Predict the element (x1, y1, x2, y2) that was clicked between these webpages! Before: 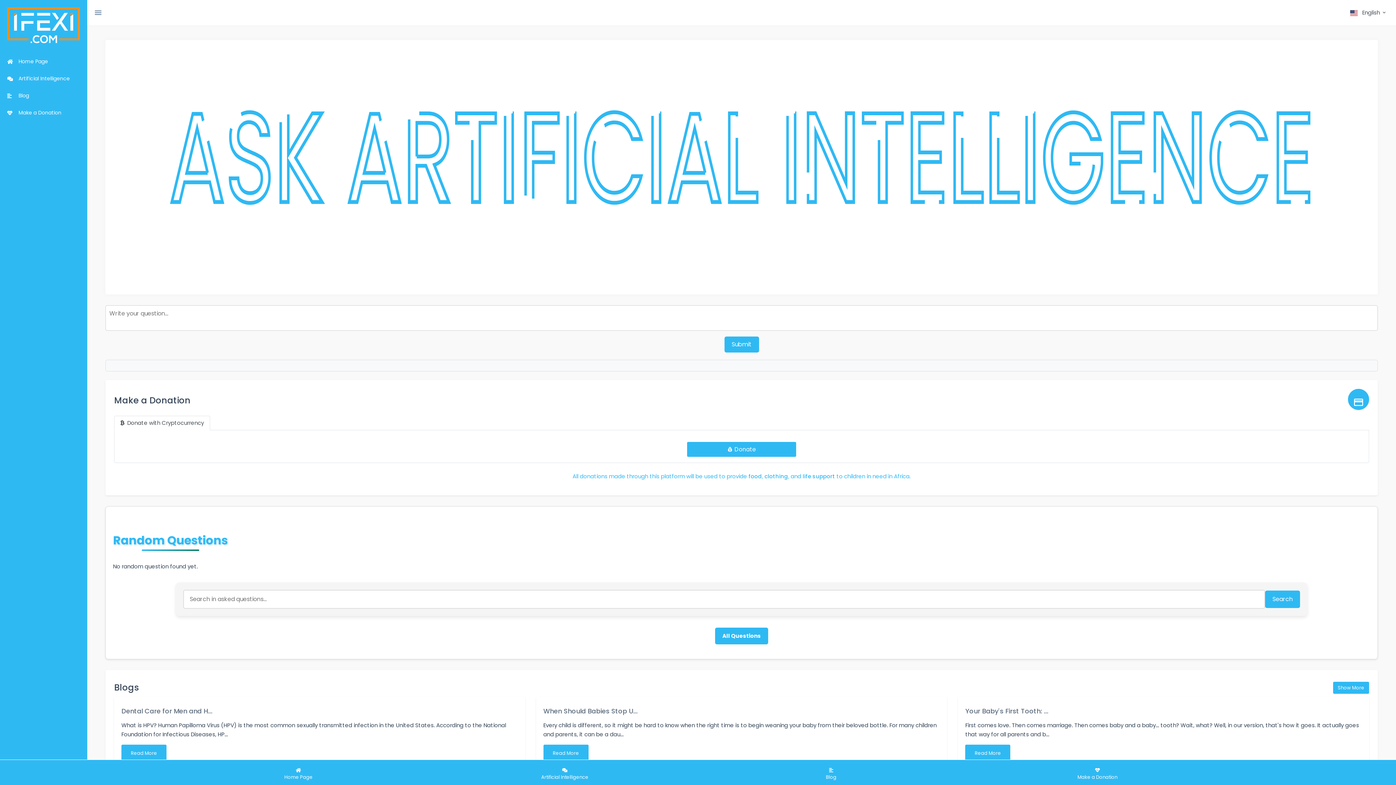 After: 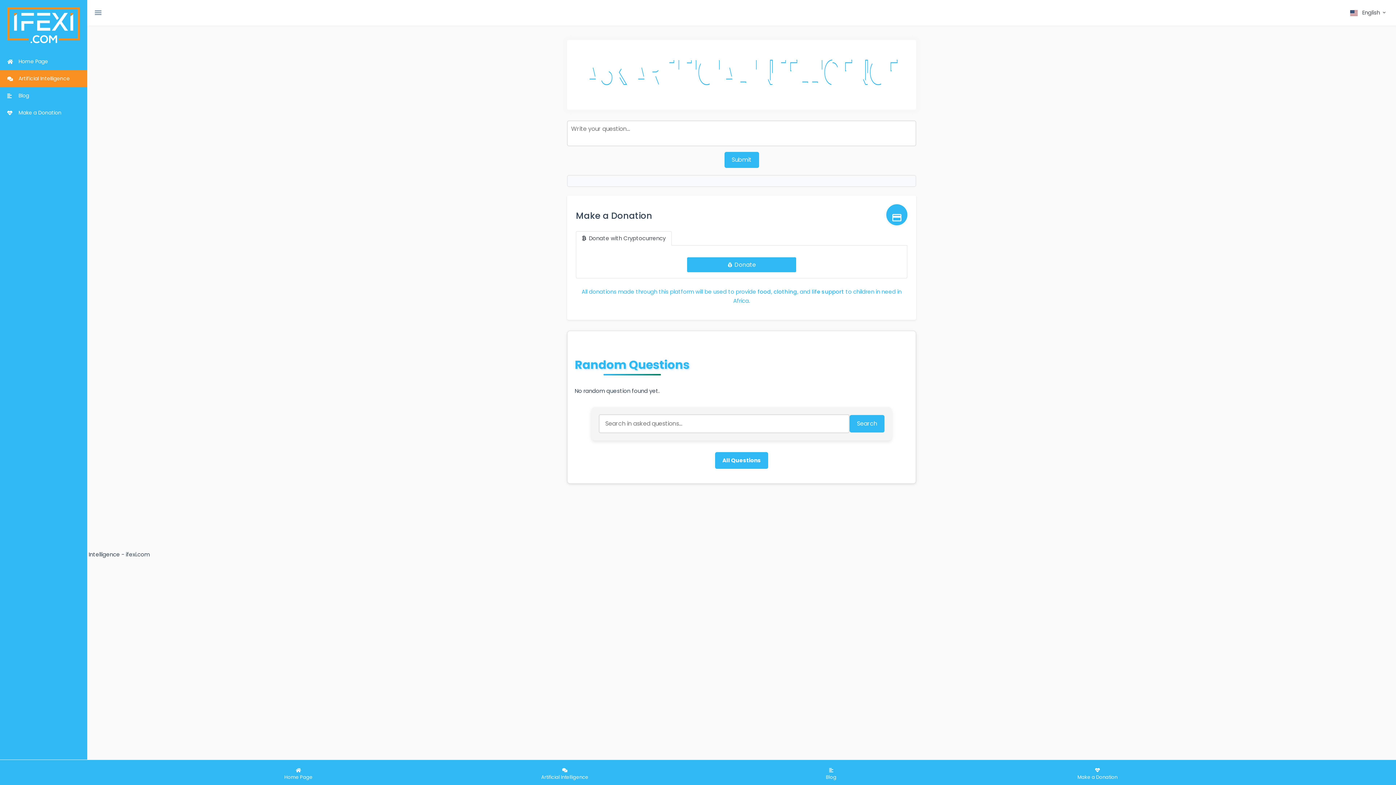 Action: label: Artificial Intelligence bbox: (432, 767, 697, 781)